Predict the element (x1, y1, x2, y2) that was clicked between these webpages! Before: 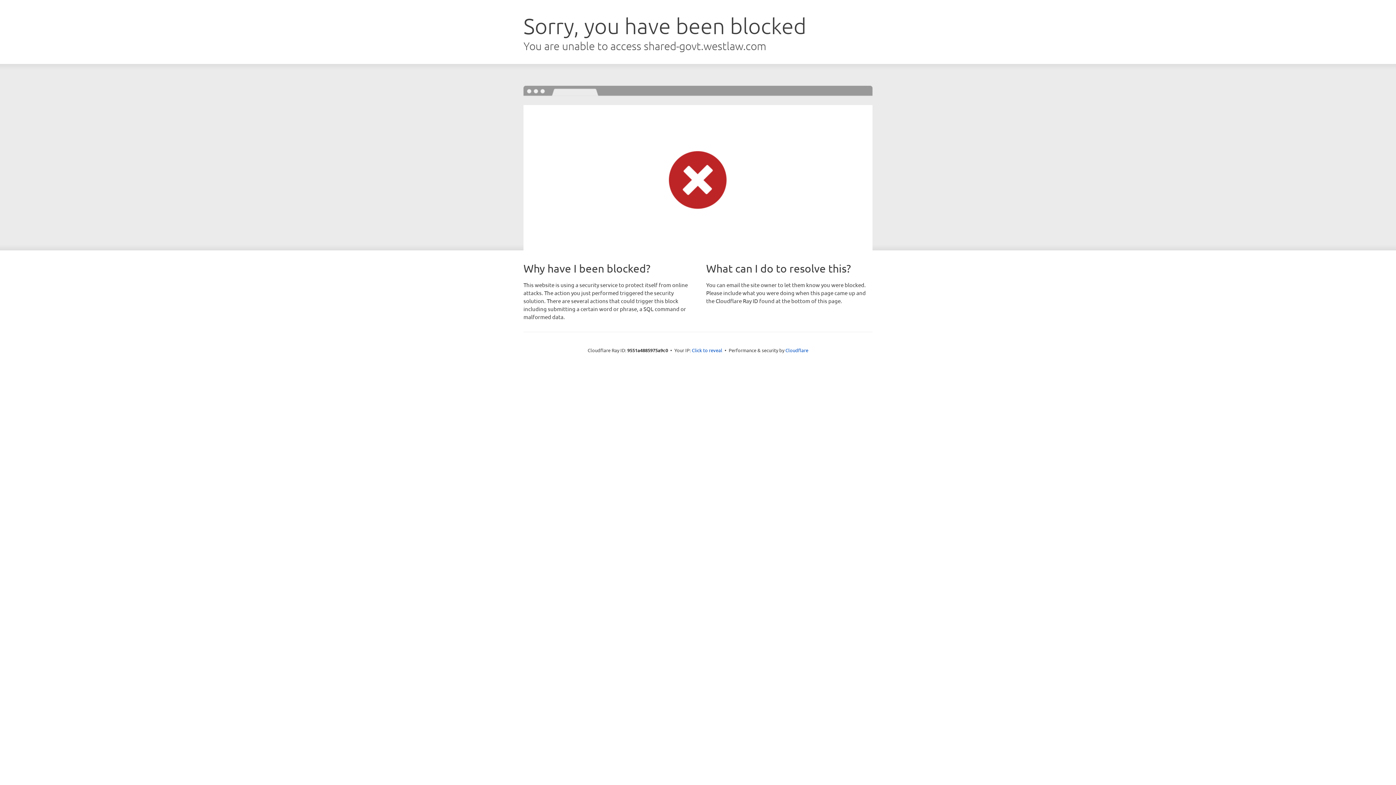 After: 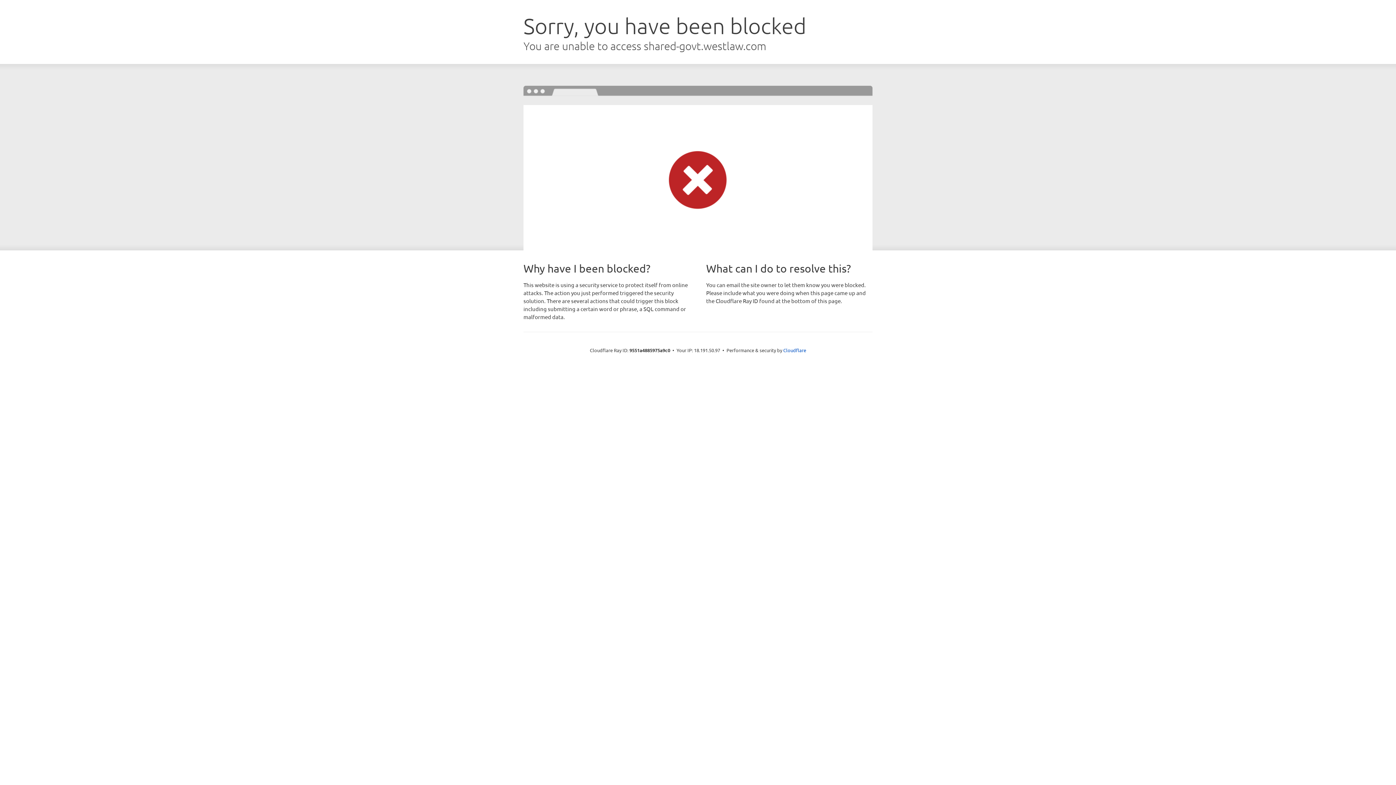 Action: label: Click to reveal bbox: (692, 346, 722, 353)